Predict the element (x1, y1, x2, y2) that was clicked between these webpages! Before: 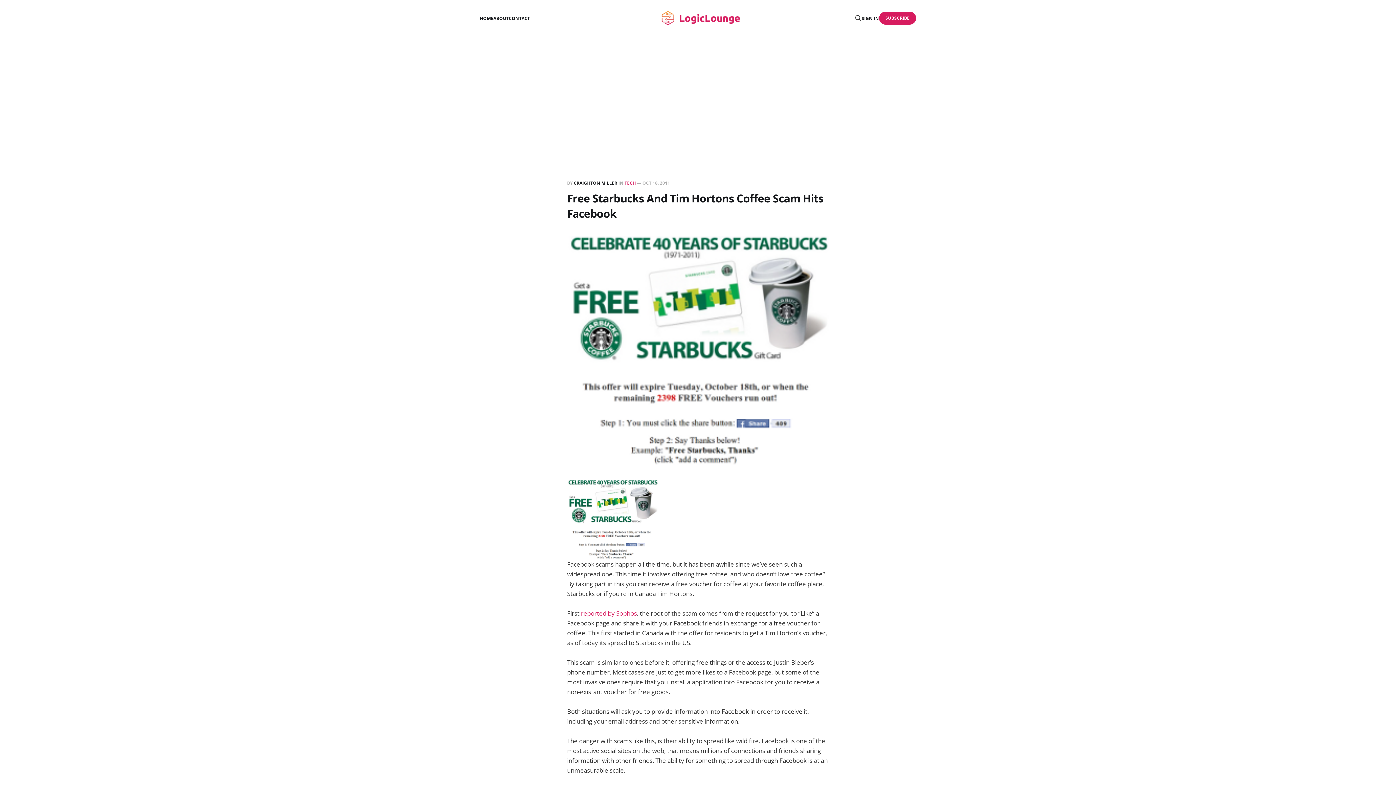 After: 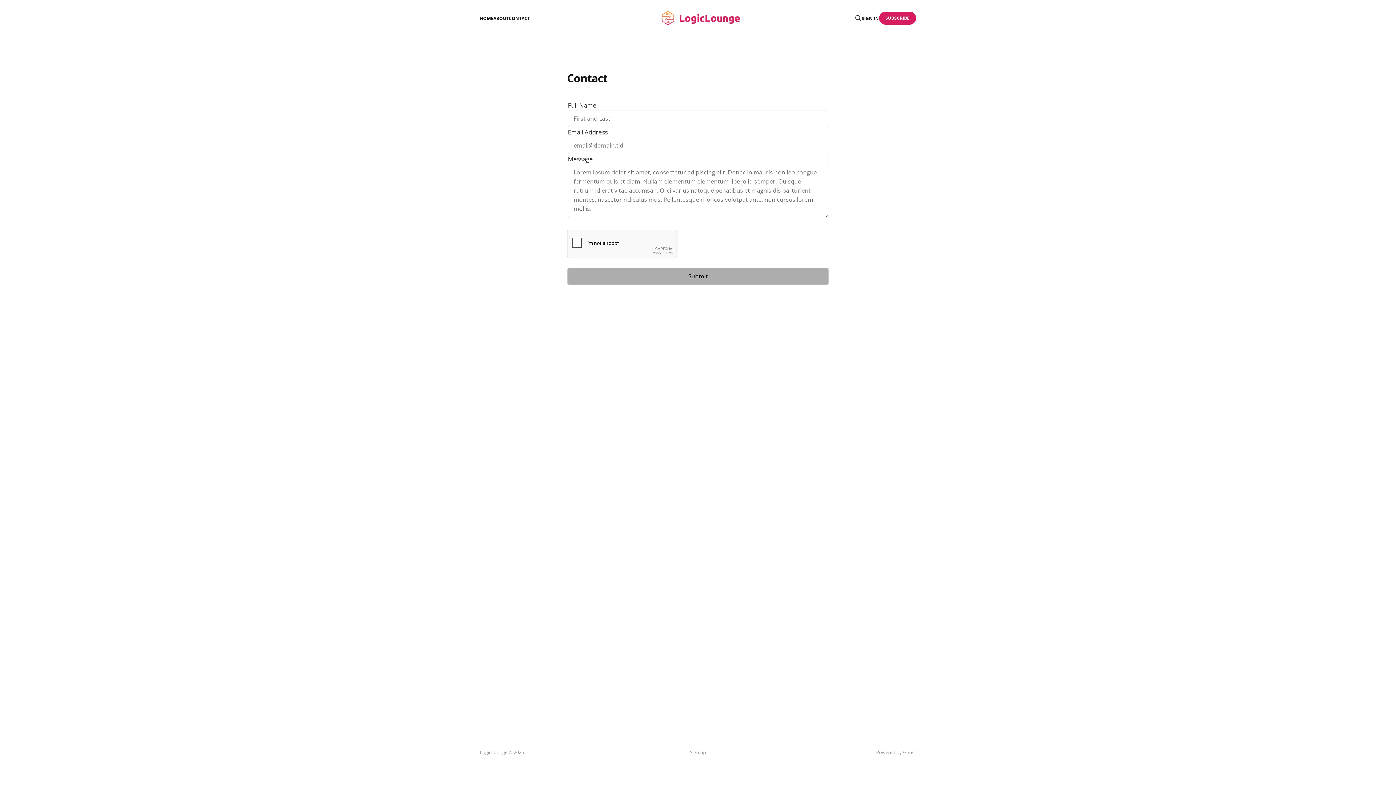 Action: bbox: (508, 15, 530, 21) label: CONTACT